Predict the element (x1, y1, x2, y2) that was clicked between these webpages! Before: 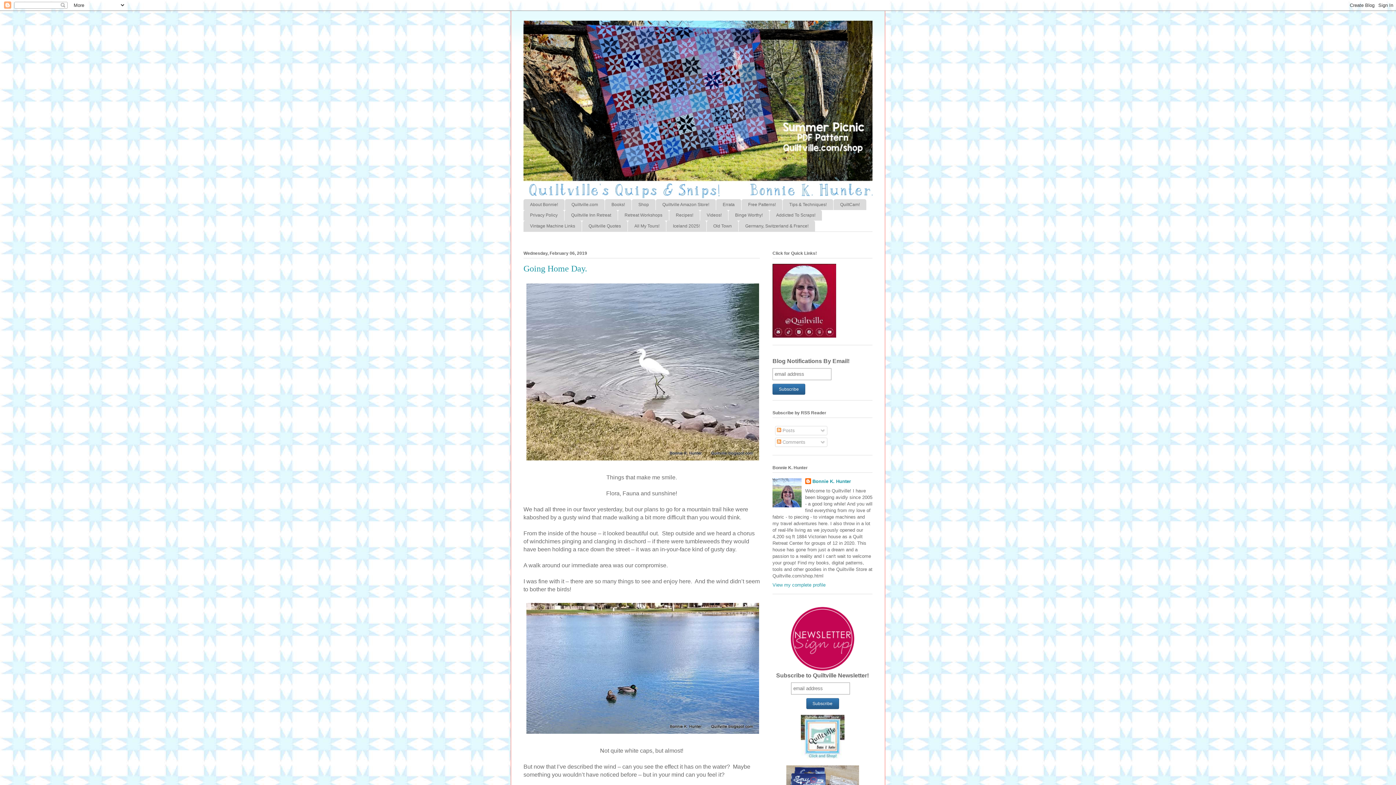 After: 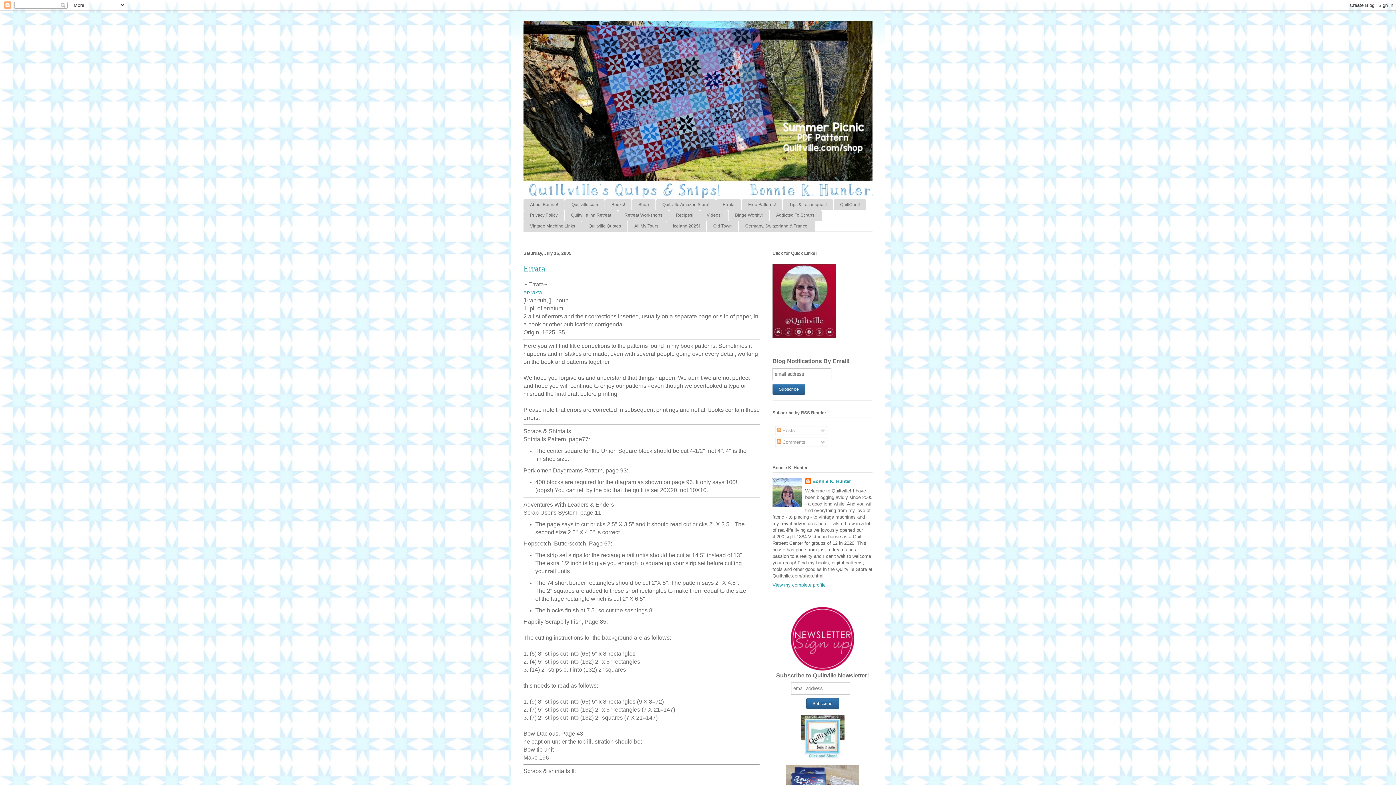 Action: bbox: (716, 199, 741, 210) label: Errata